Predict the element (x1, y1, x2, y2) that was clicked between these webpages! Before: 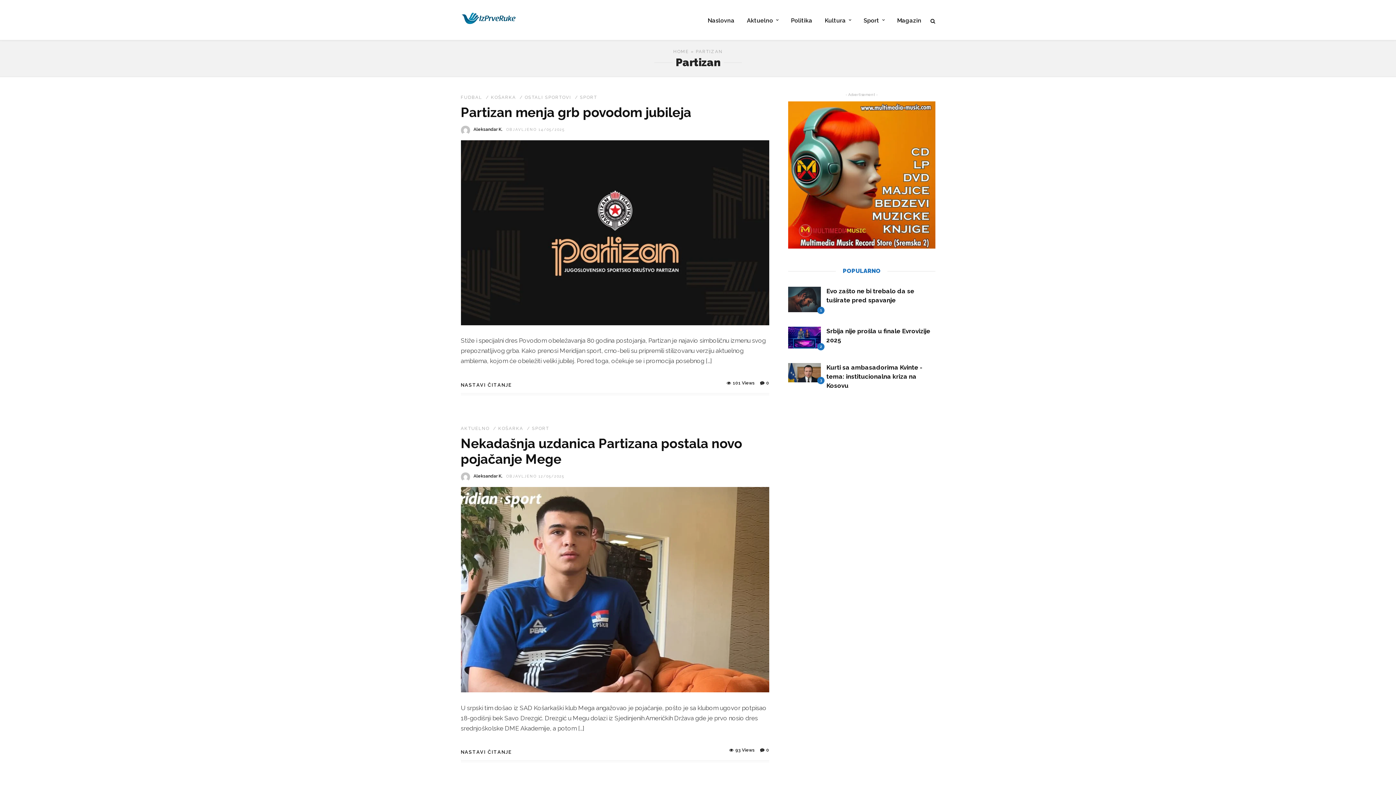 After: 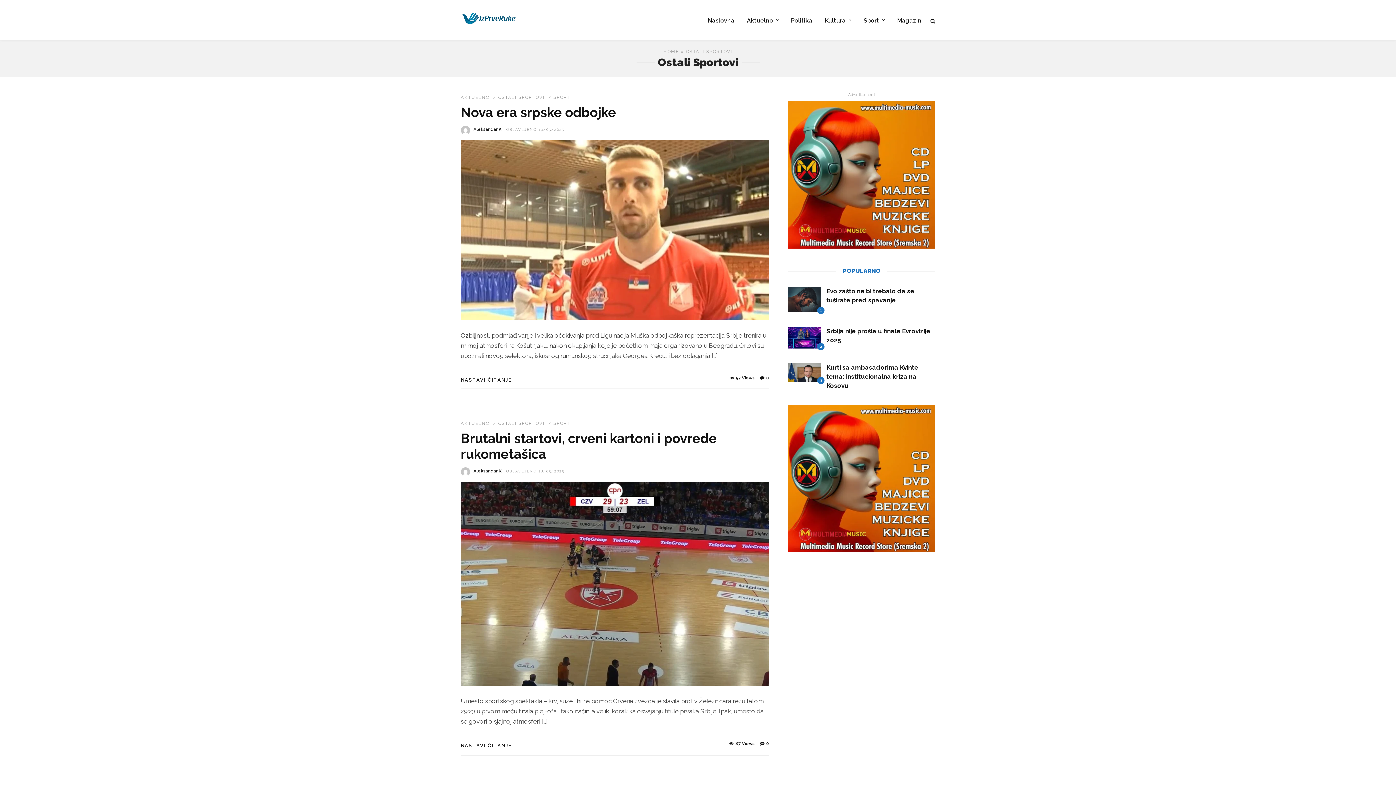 Action: bbox: (524, 94, 571, 100) label: OSTALI SPORTOVI